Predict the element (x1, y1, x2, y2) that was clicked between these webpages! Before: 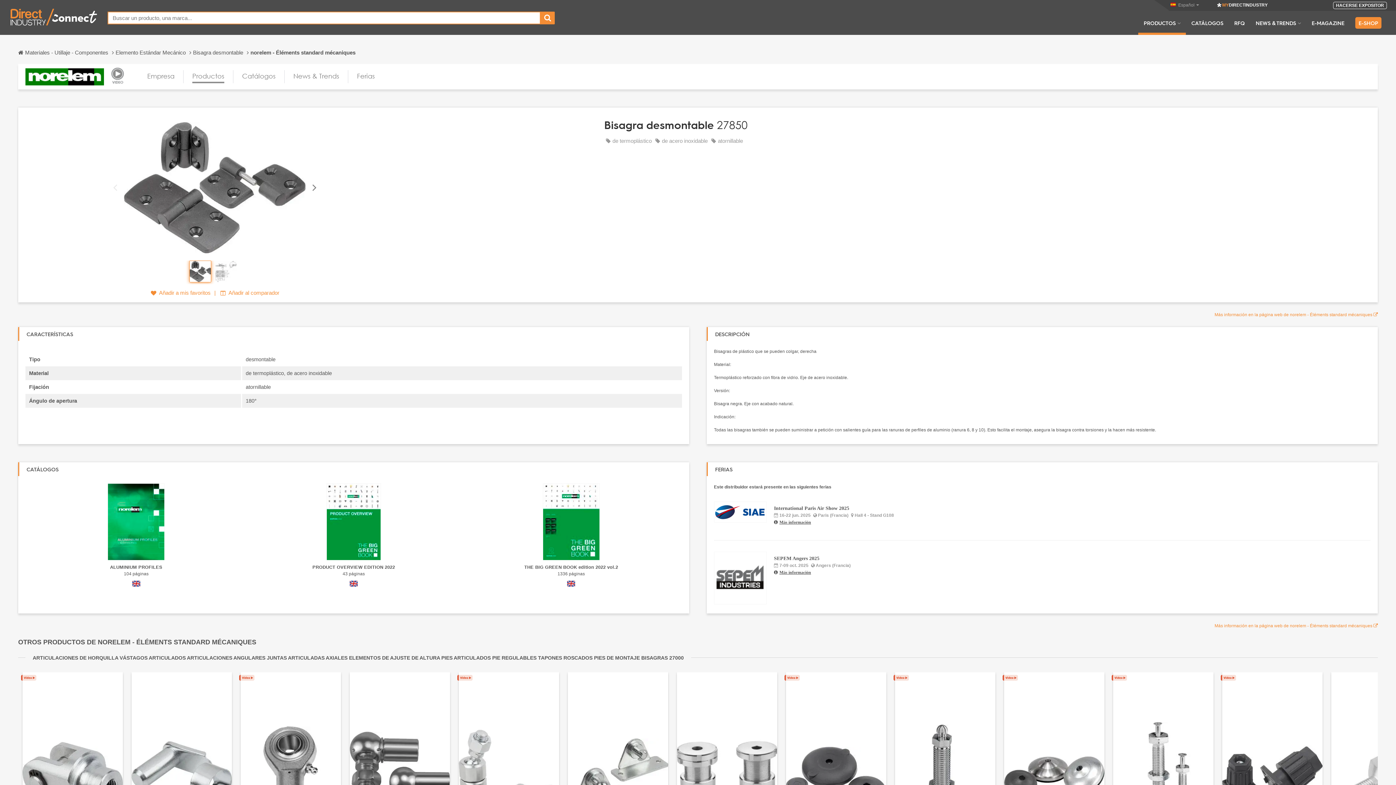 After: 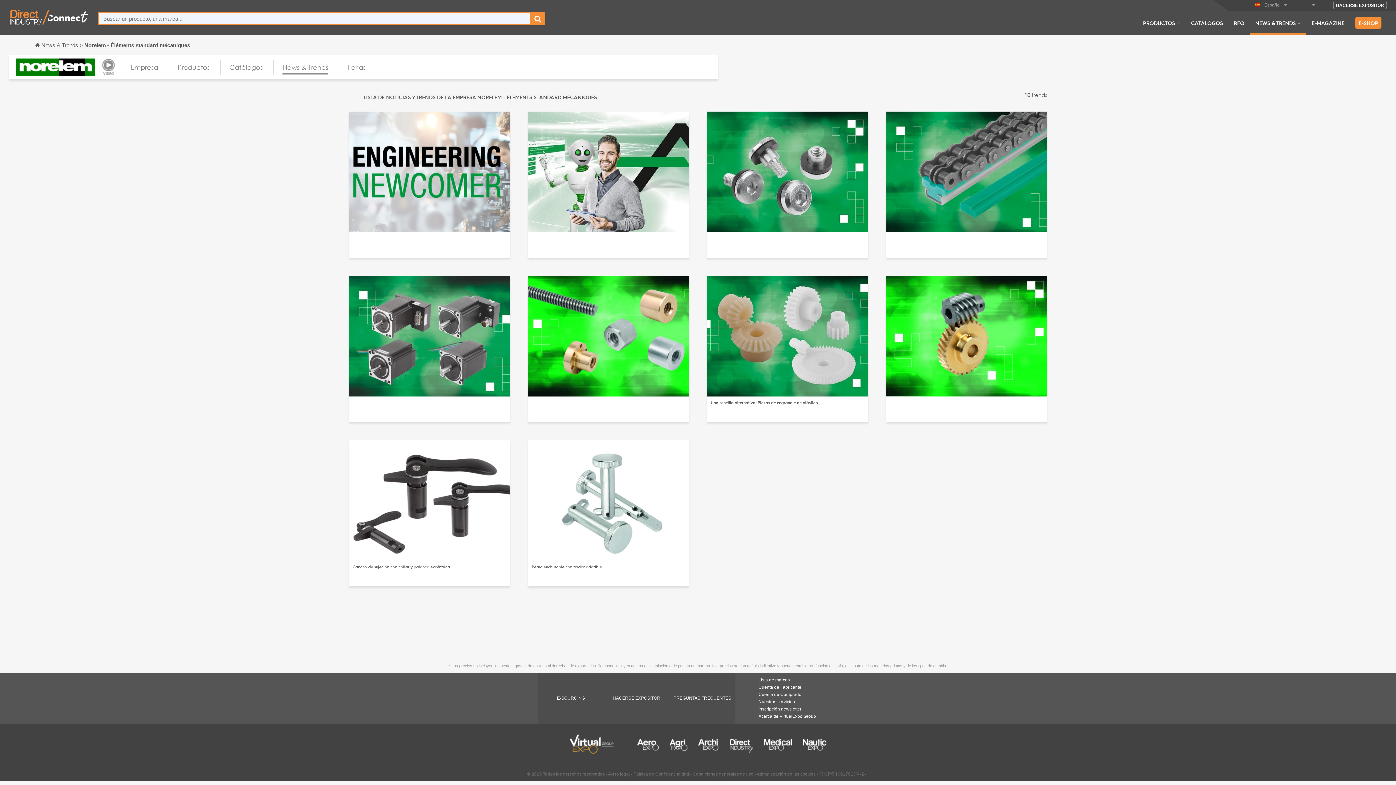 Action: bbox: (293, 70, 339, 83) label: News & Trends